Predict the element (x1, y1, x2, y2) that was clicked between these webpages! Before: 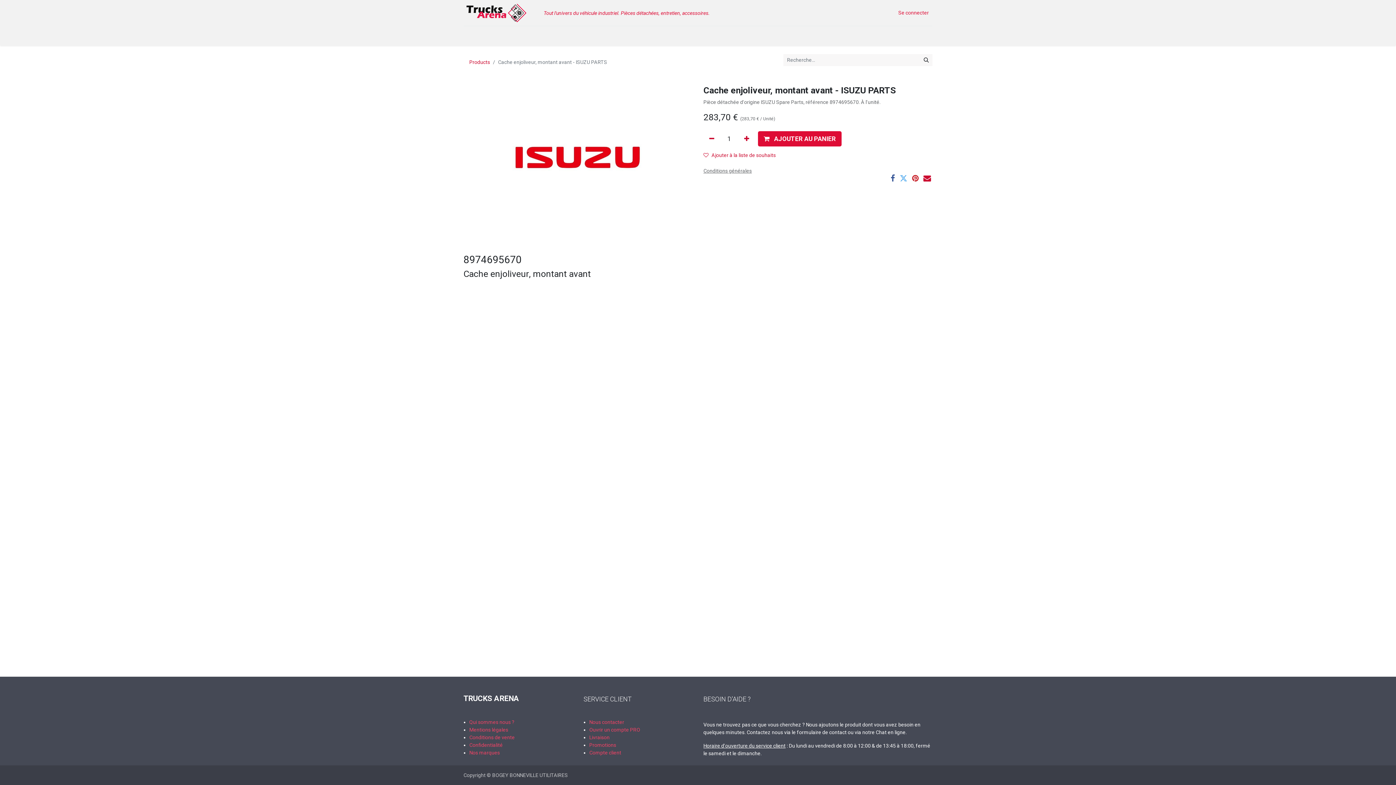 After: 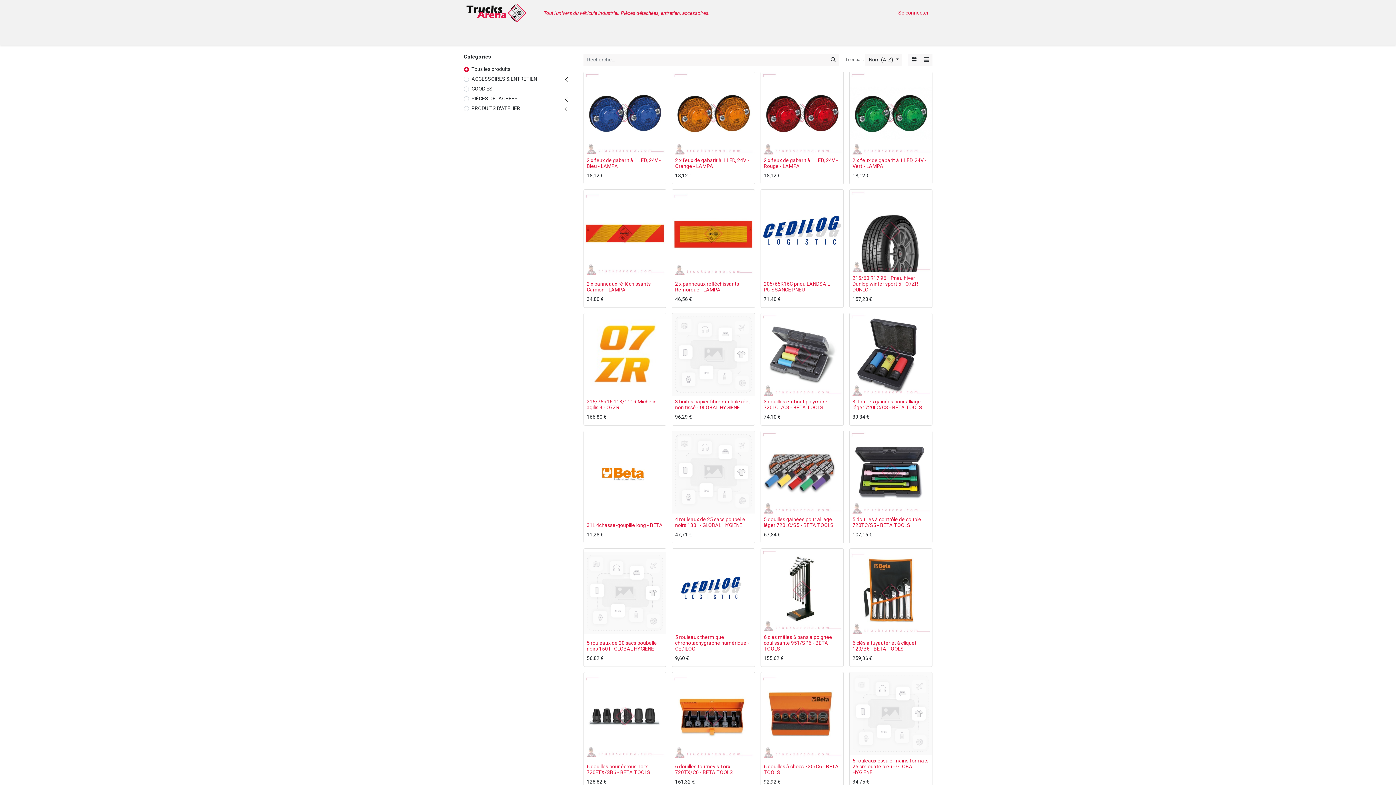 Action: label: Rechercher bbox: (920, 54, 932, 66)